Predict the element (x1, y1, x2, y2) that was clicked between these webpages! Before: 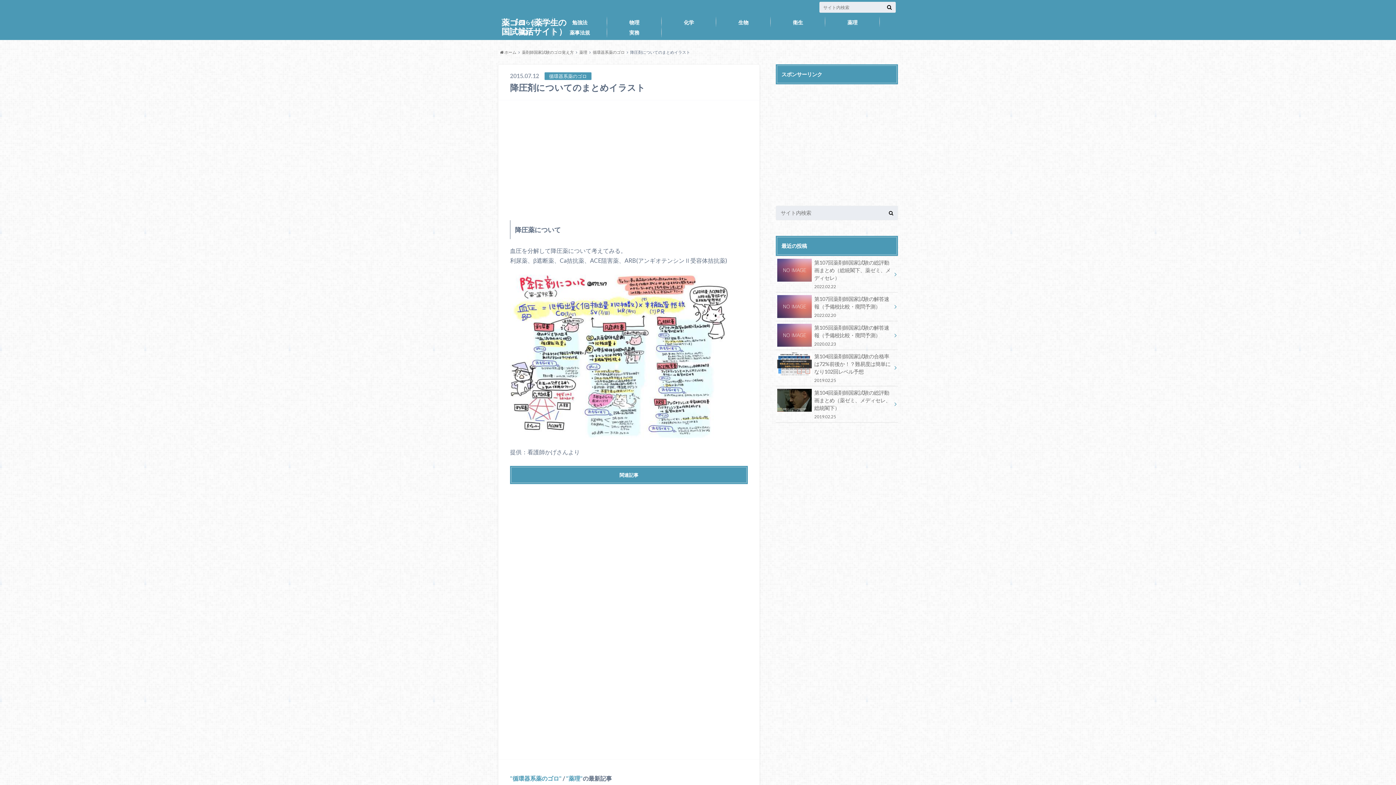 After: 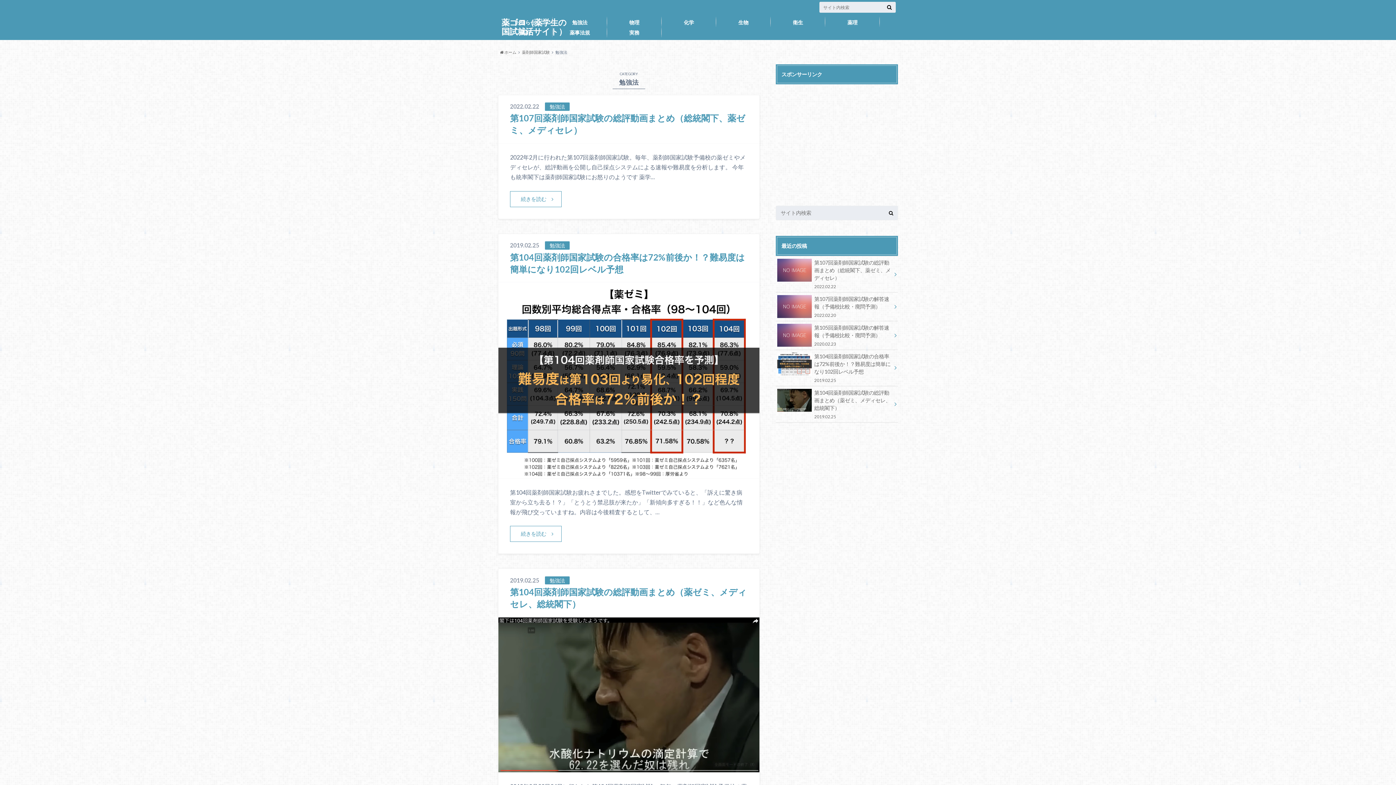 Action: label: 勉強法 bbox: (552, 16, 607, 27)